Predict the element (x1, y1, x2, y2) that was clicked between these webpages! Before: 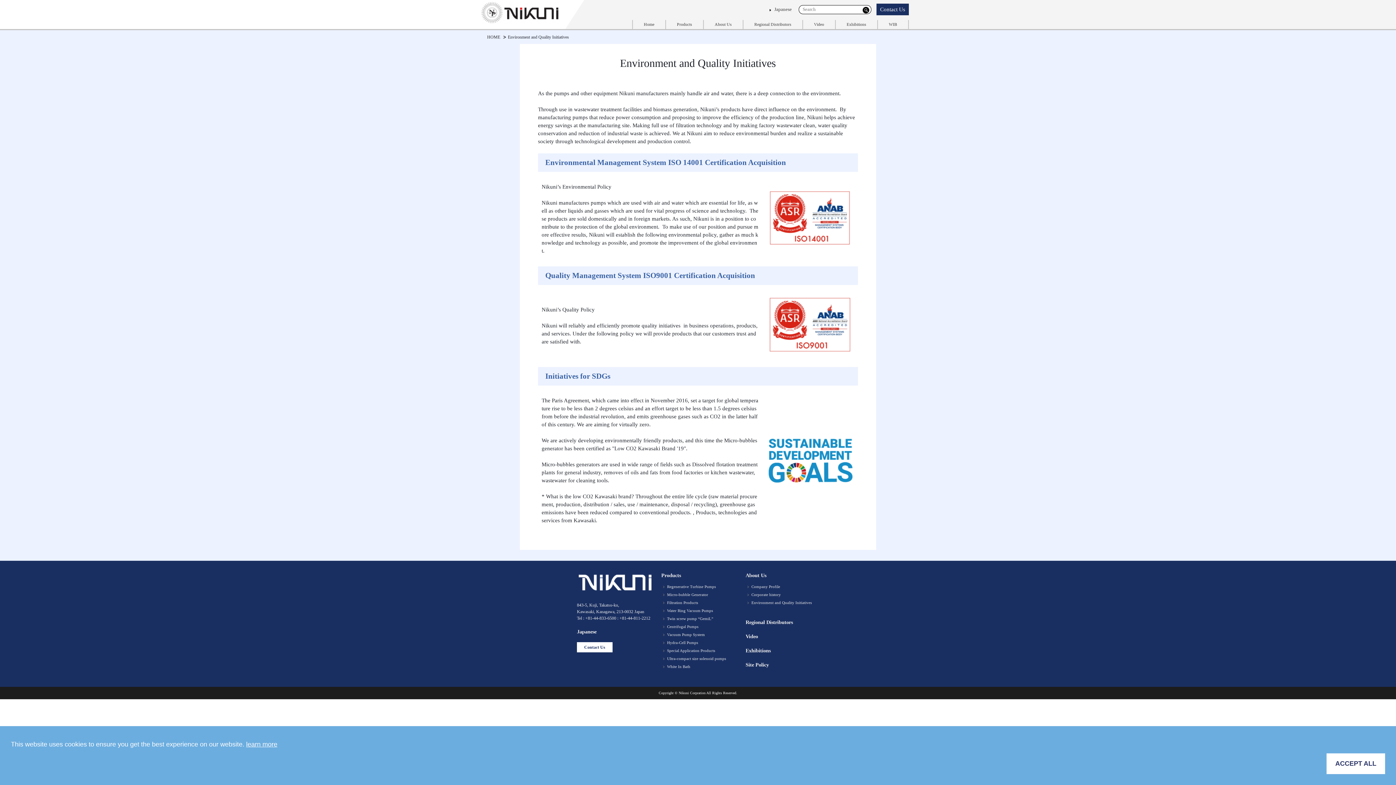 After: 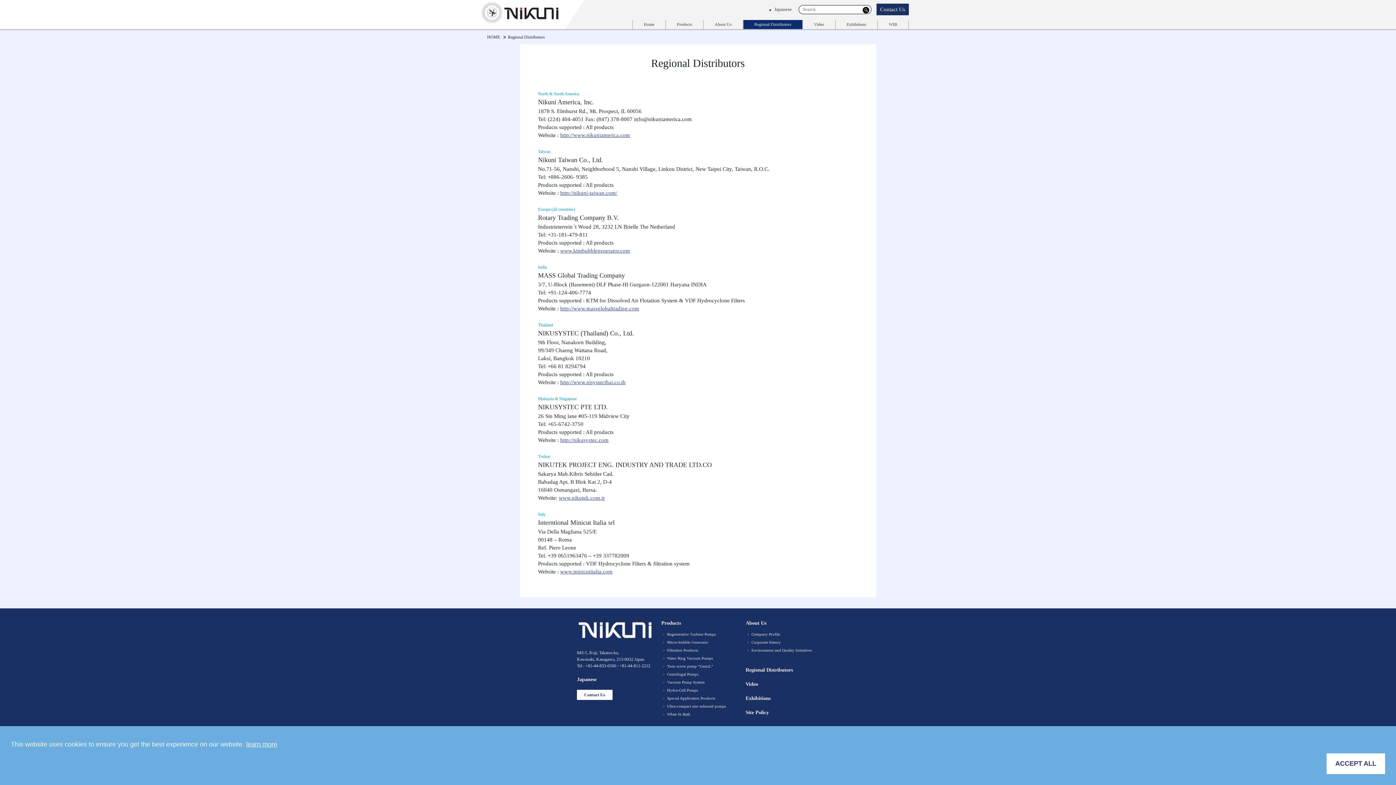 Action: bbox: (743, 20, 802, 29) label: Regional Distributors